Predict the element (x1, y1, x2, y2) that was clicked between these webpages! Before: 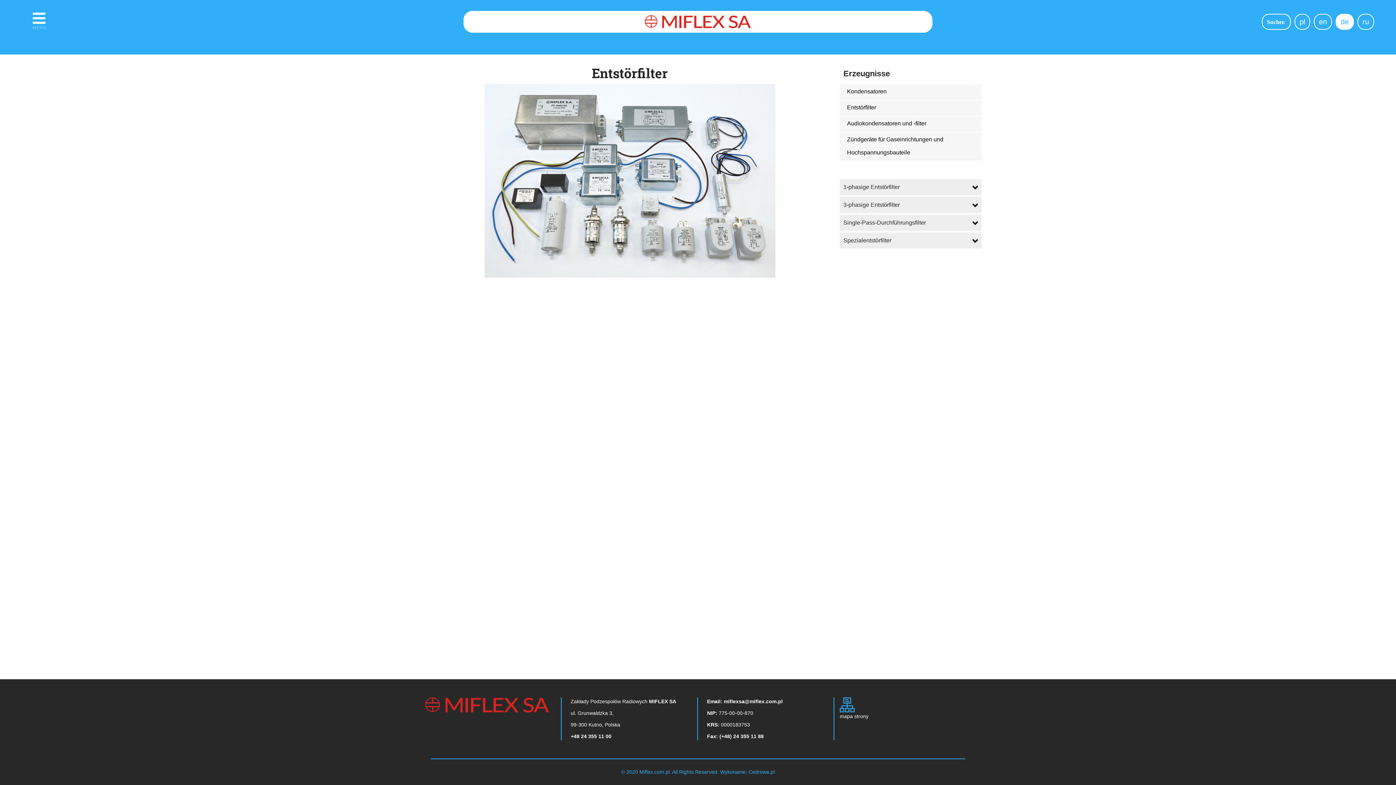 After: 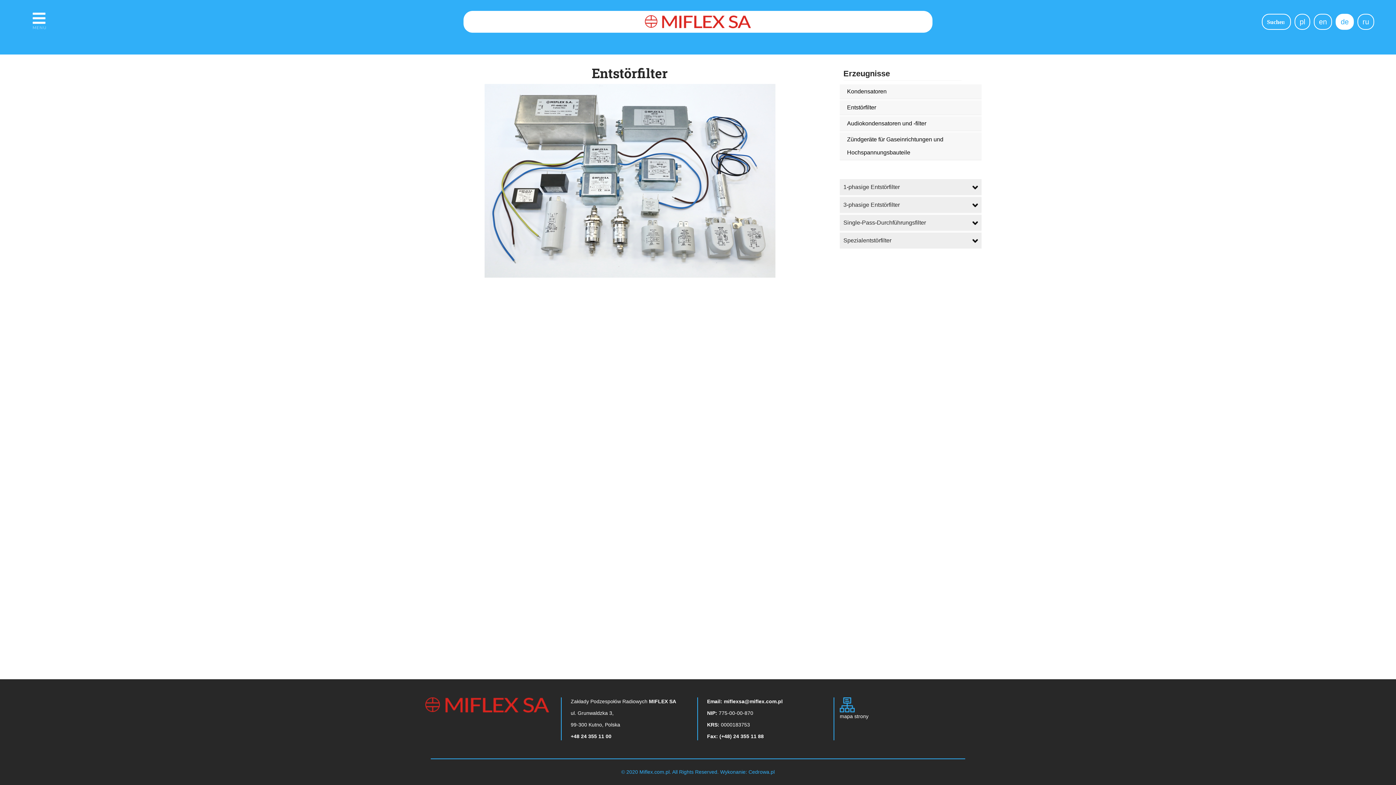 Action: label: de bbox: (1336, 15, 1353, 28)